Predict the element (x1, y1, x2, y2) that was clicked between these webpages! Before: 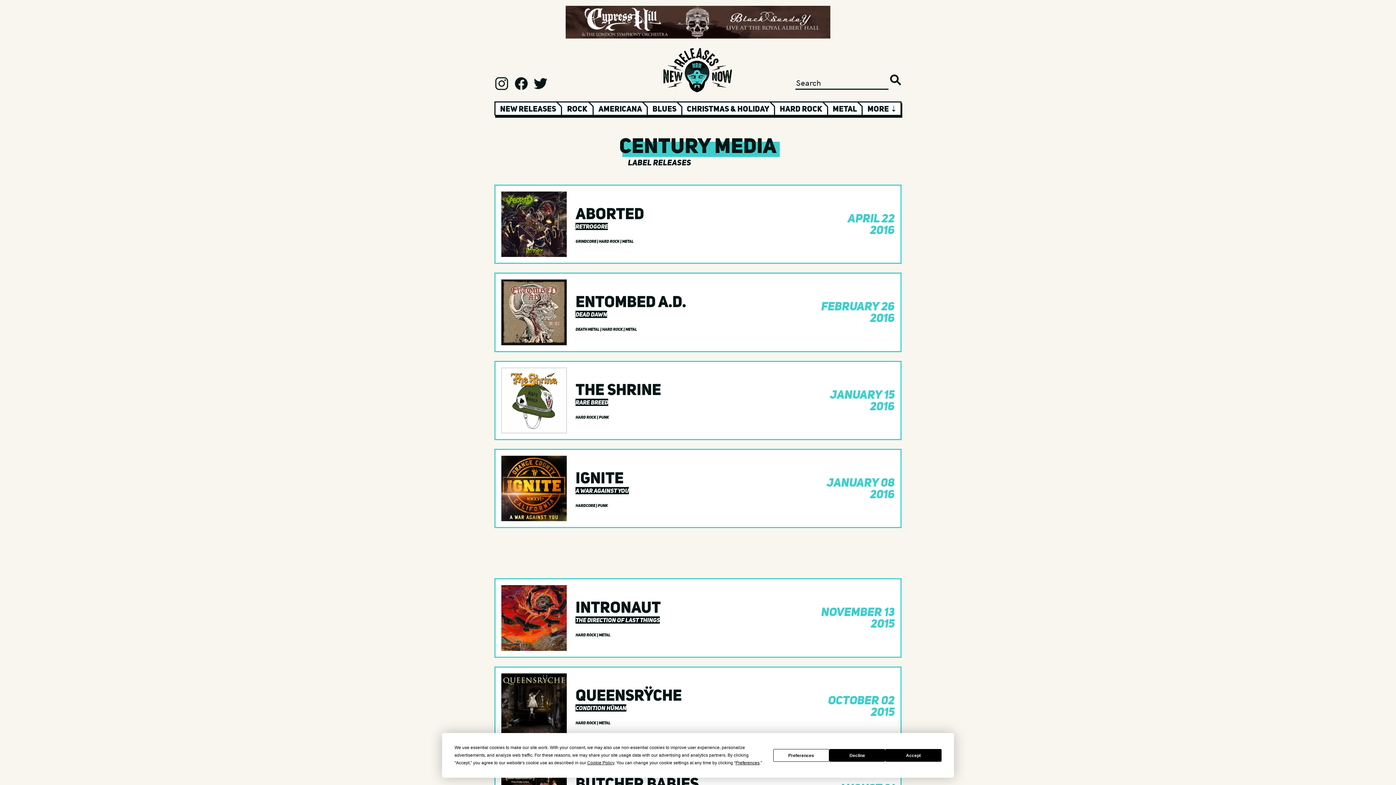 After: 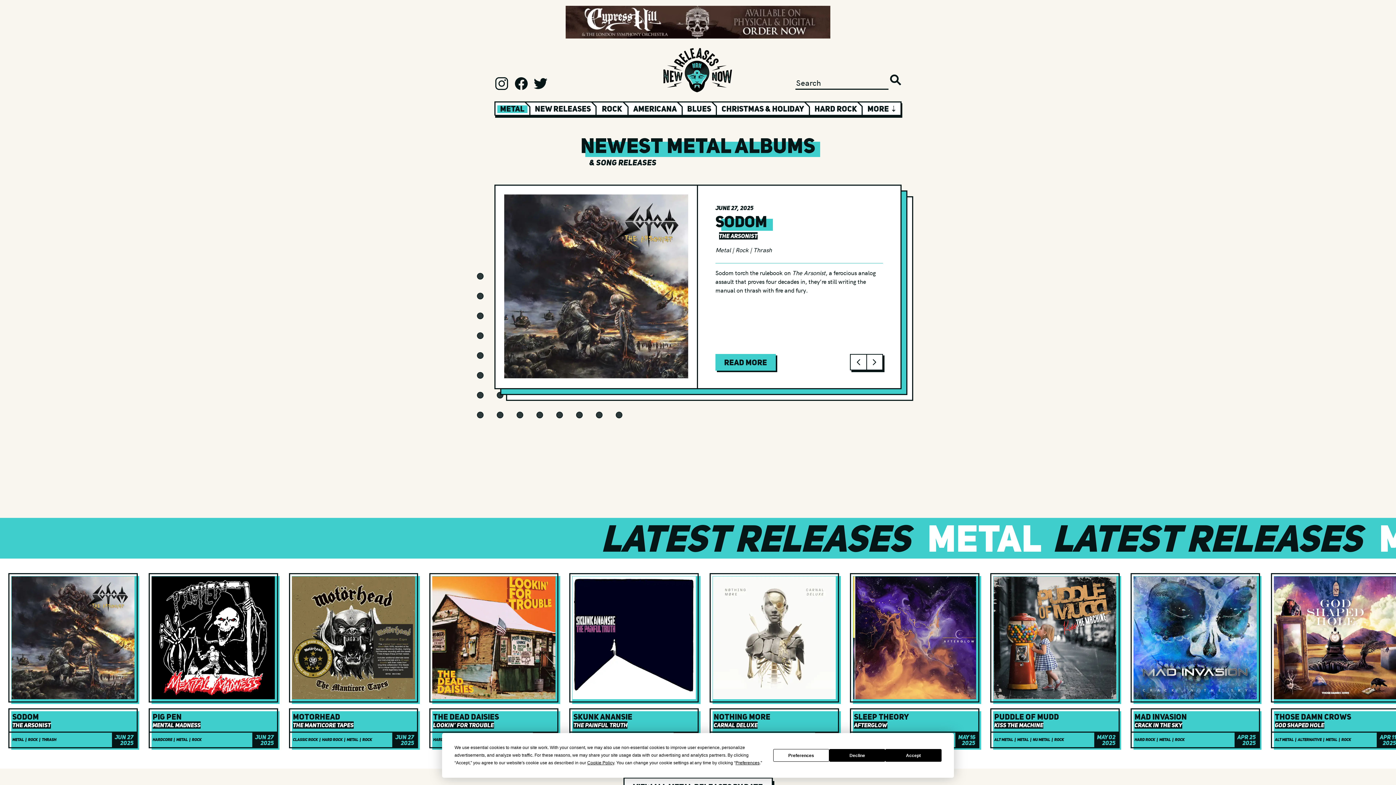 Action: bbox: (625, 327, 637, 331) label: Metal